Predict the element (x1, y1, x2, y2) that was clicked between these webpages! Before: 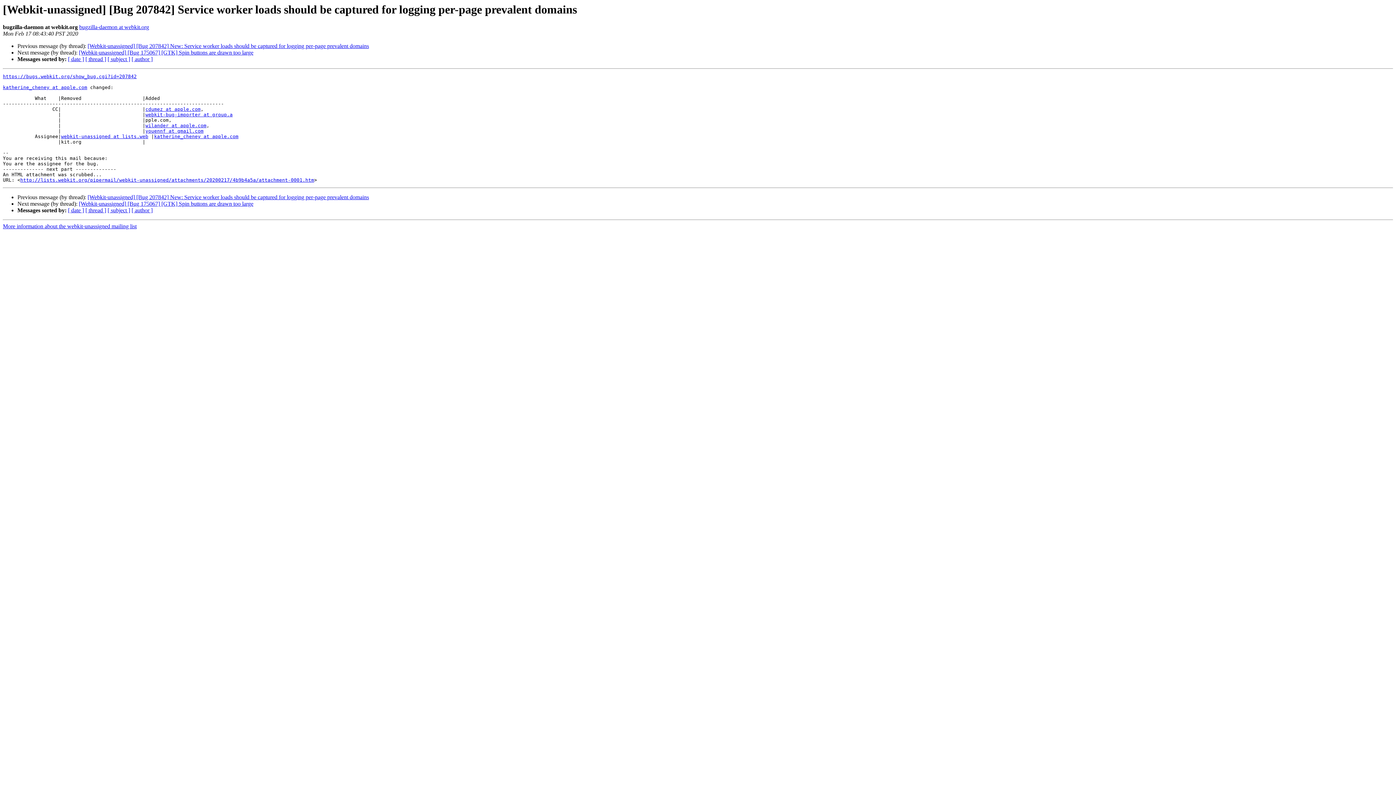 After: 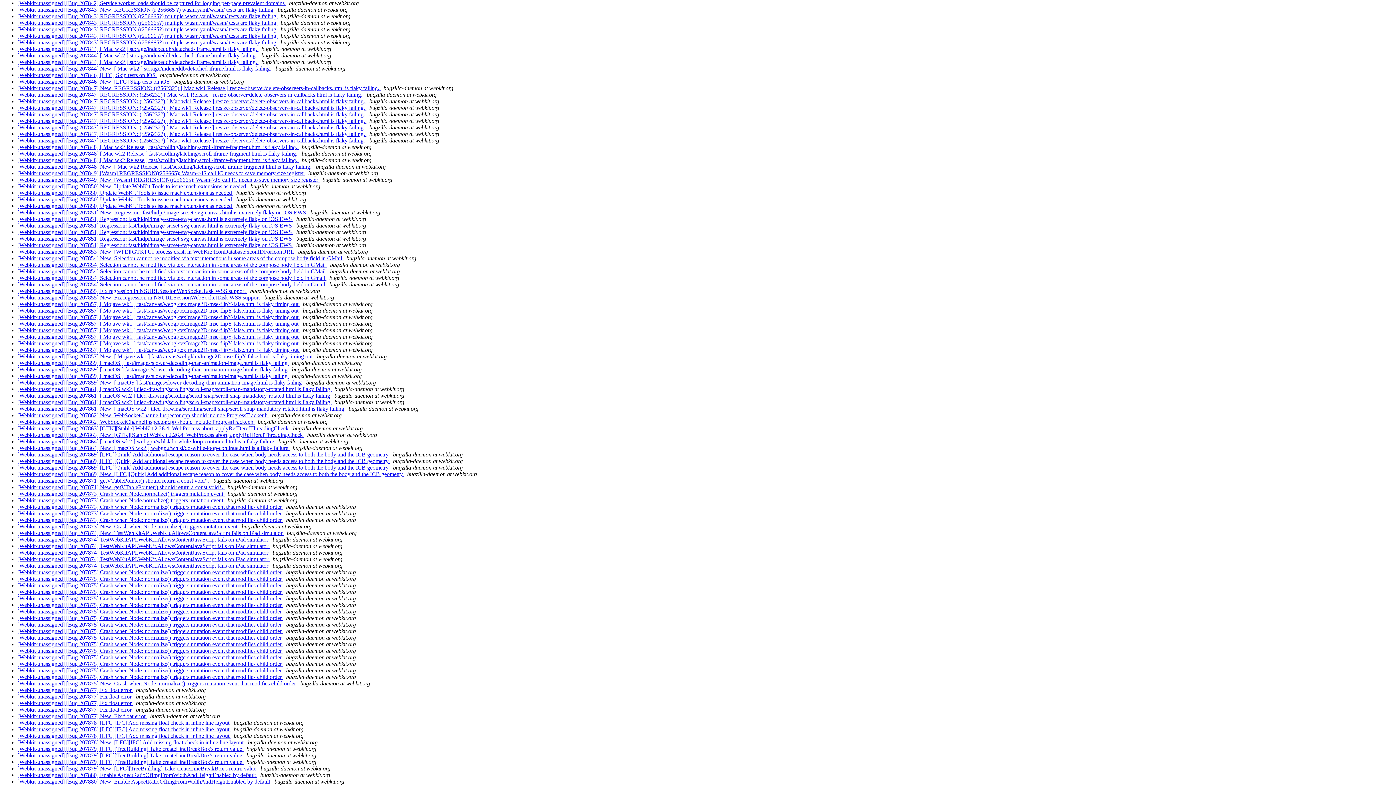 Action: bbox: (107, 207, 130, 213) label: [ subject ]